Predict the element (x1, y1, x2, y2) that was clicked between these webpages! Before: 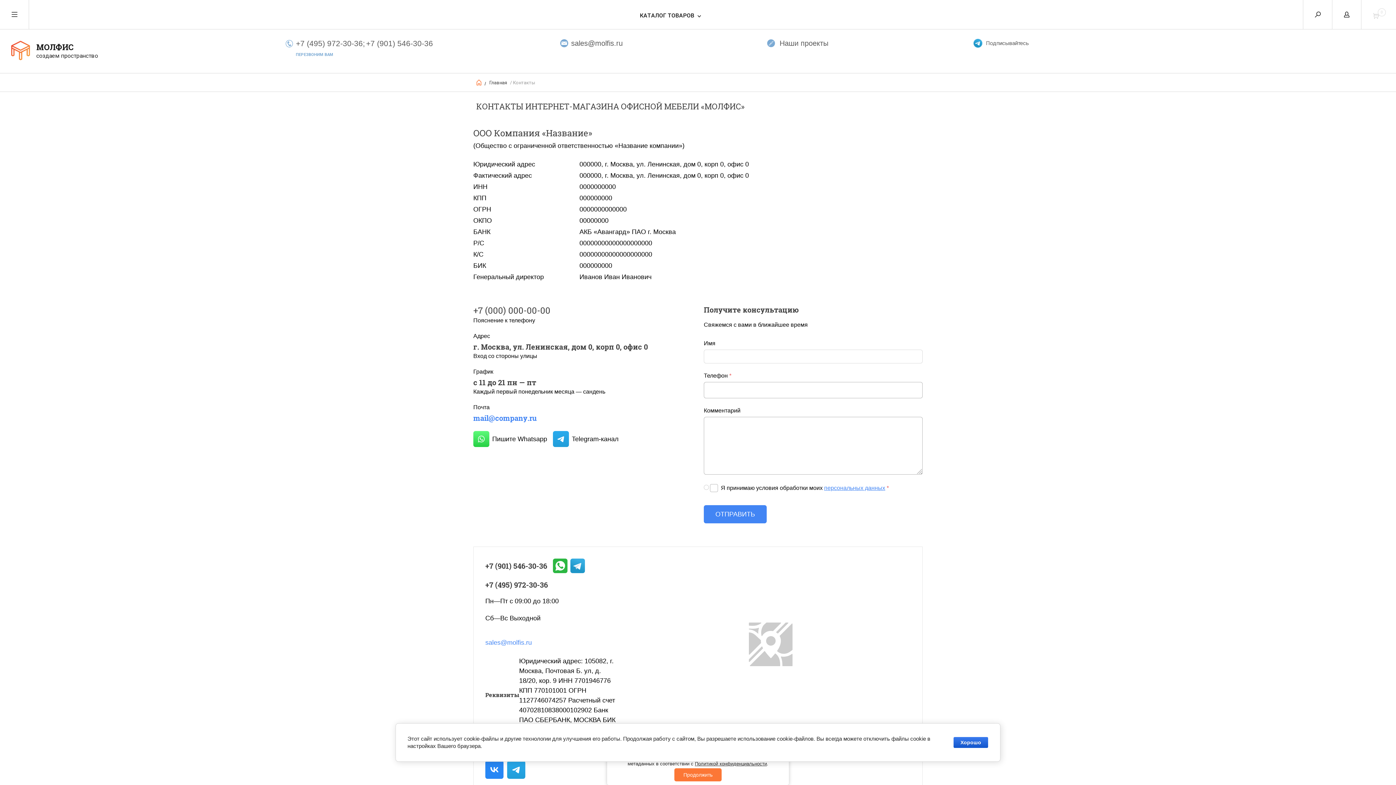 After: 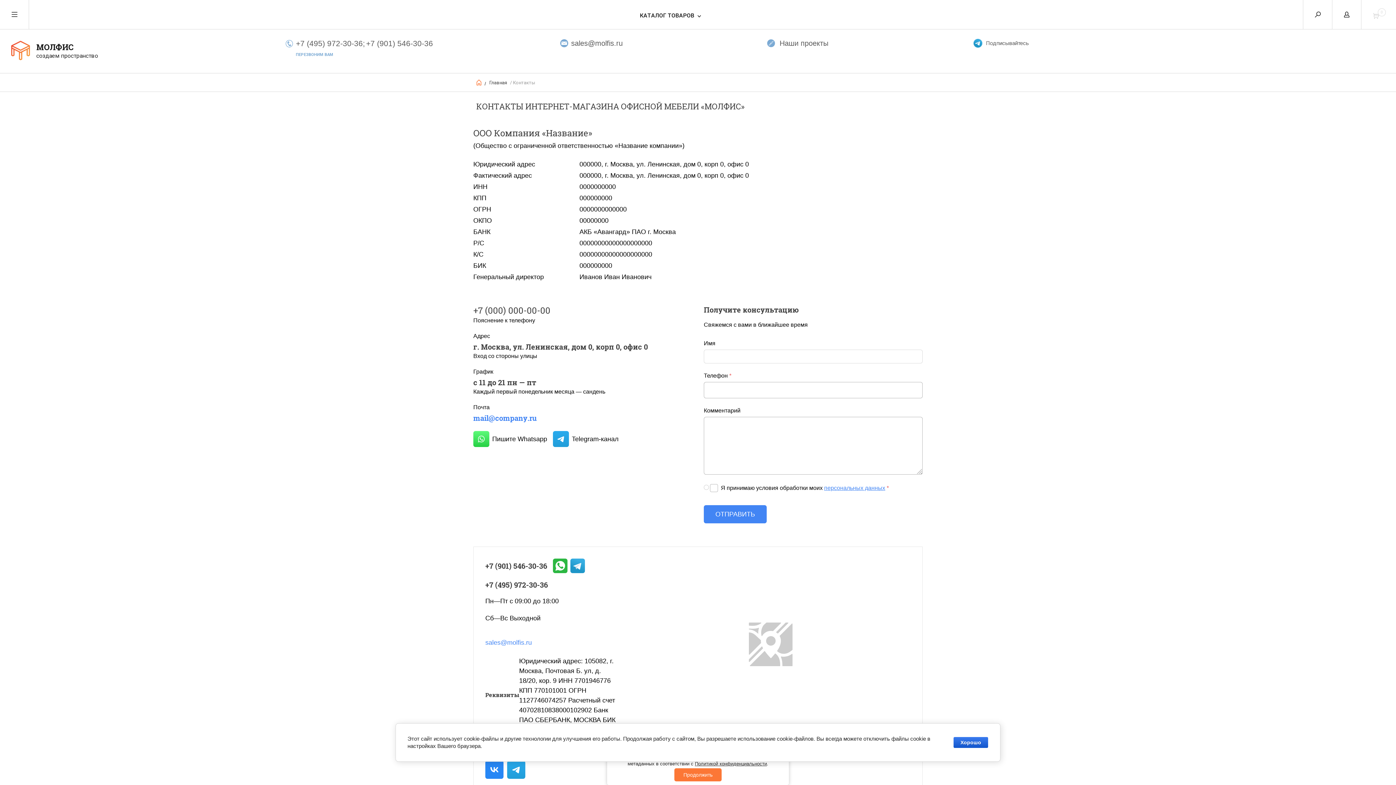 Action: label: sales@molfis.ru bbox: (560, 39, 622, 47)